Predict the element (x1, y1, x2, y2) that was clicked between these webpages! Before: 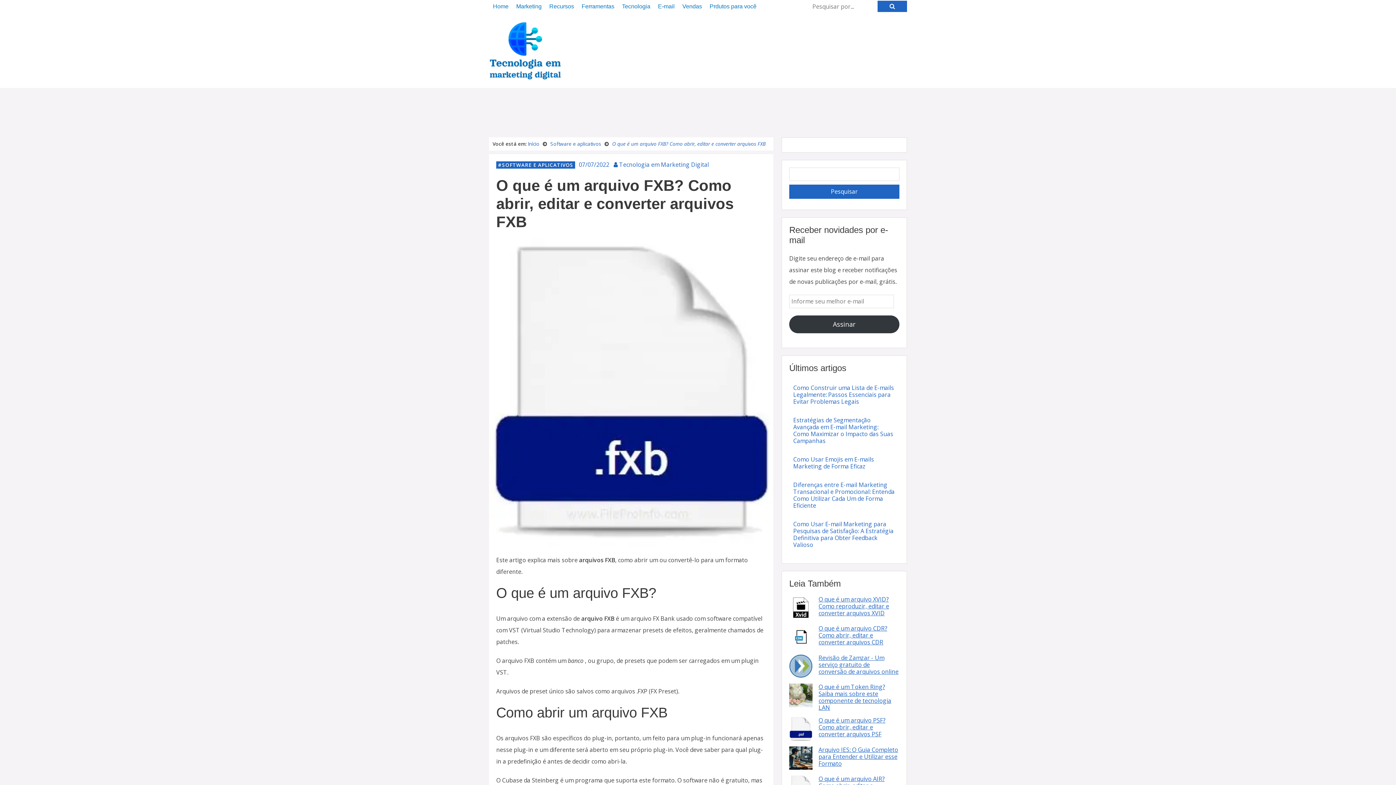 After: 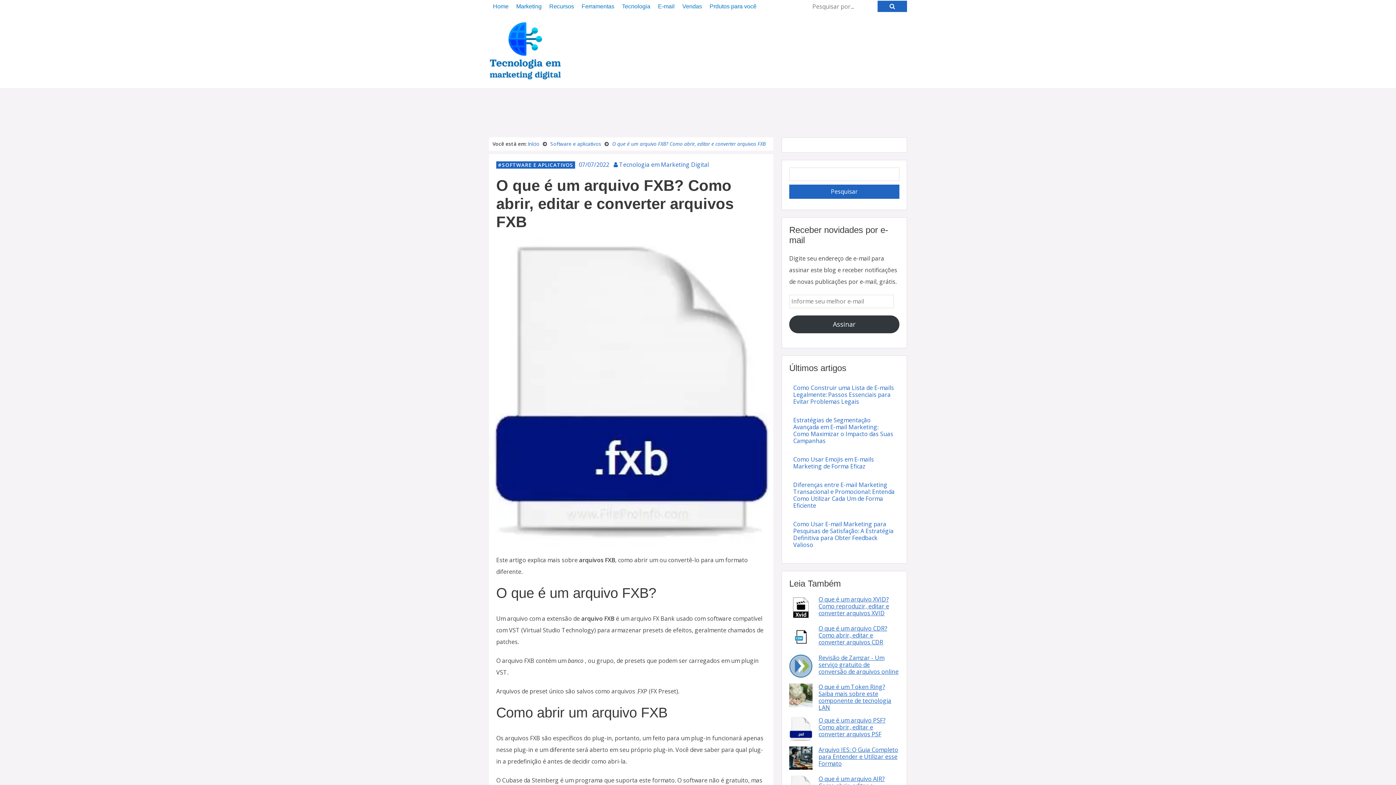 Action: bbox: (612, 140, 765, 147) label: O que é um arquivo FXB? Como abrir, editar e converter arquivos FXB